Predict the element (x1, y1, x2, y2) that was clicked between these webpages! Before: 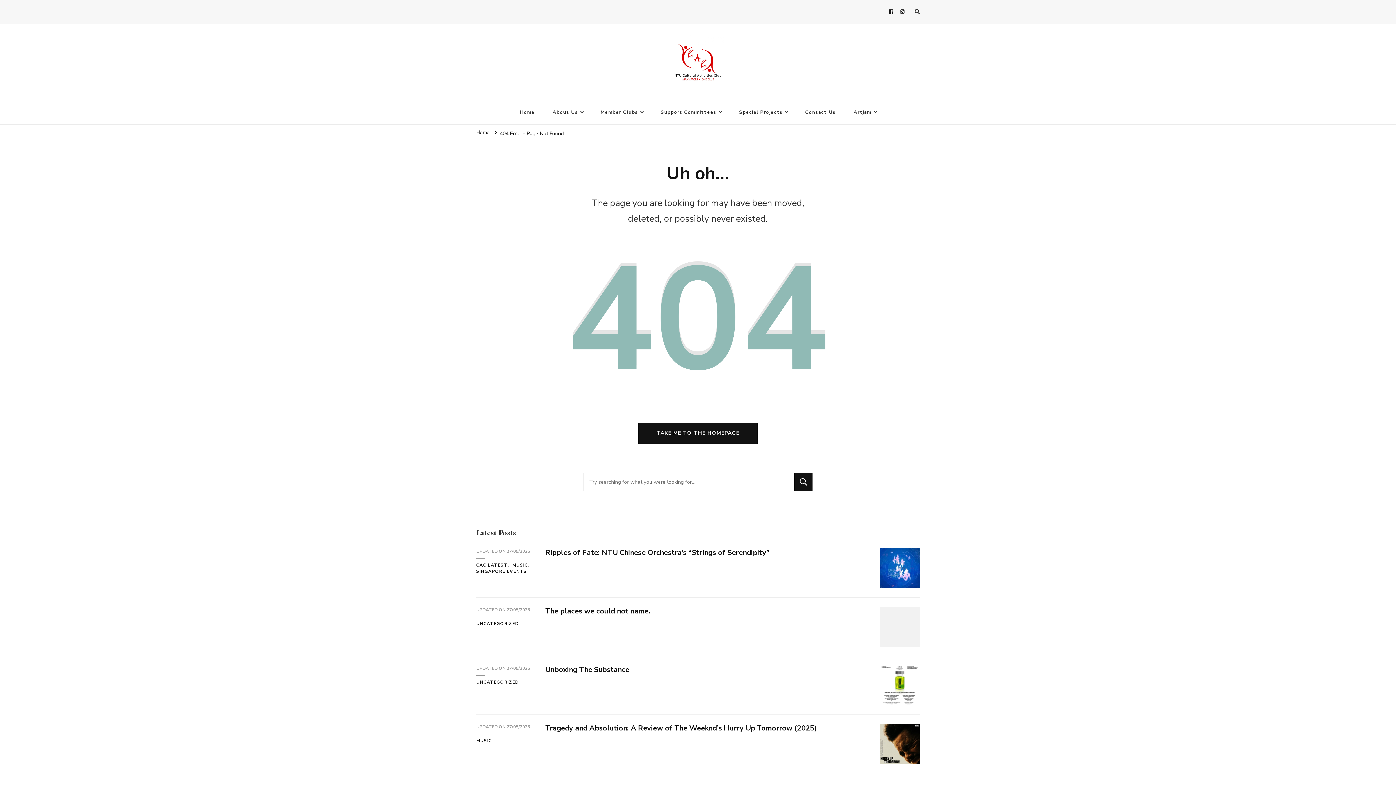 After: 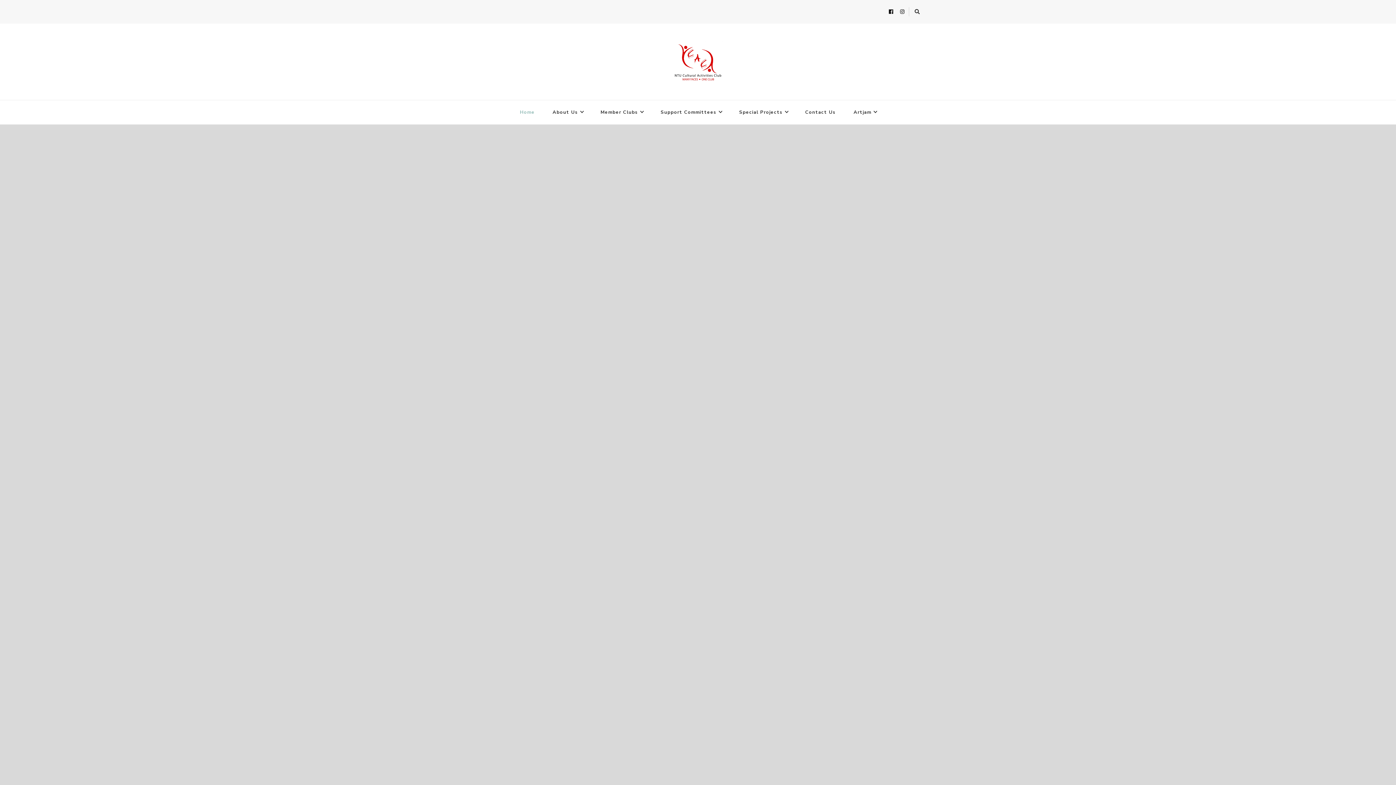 Action: bbox: (512, 100, 542, 124) label: Home